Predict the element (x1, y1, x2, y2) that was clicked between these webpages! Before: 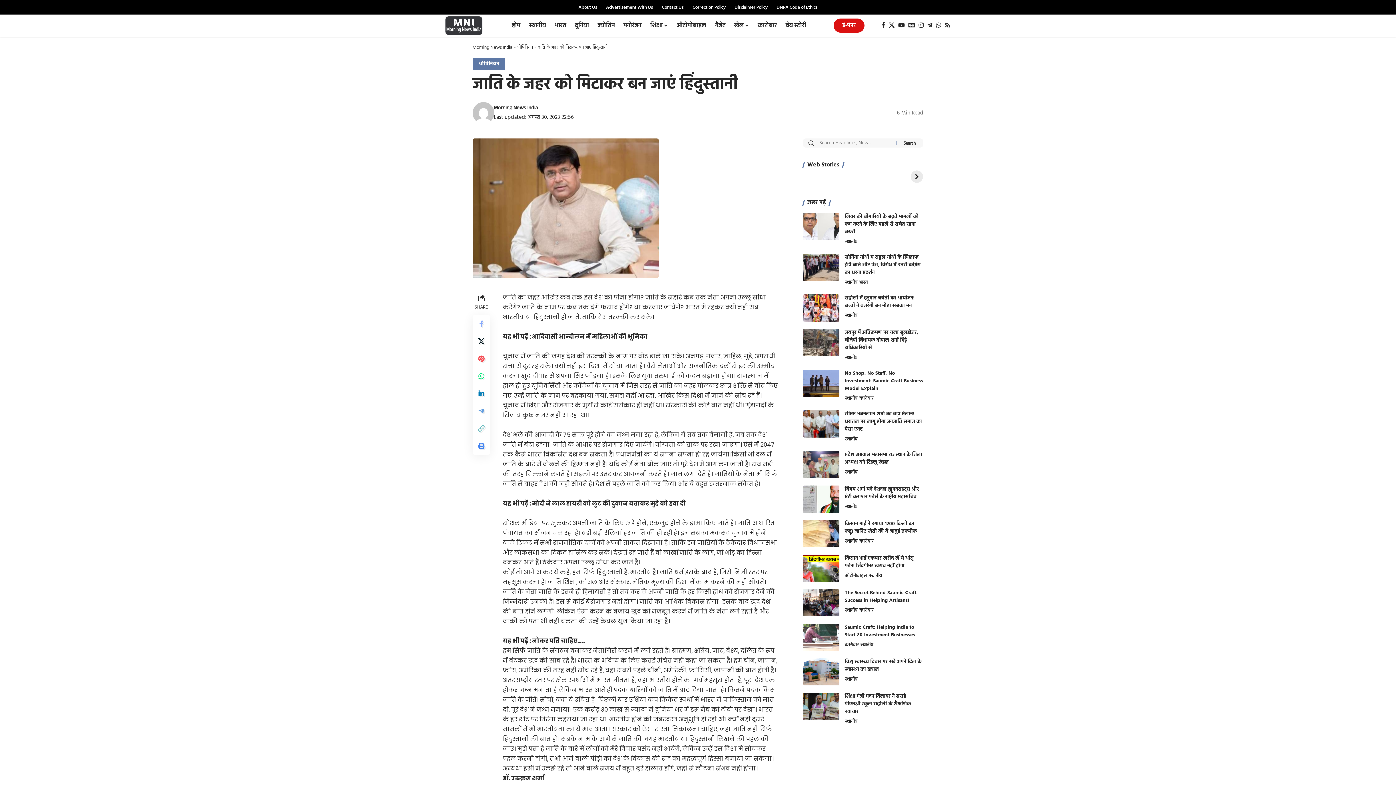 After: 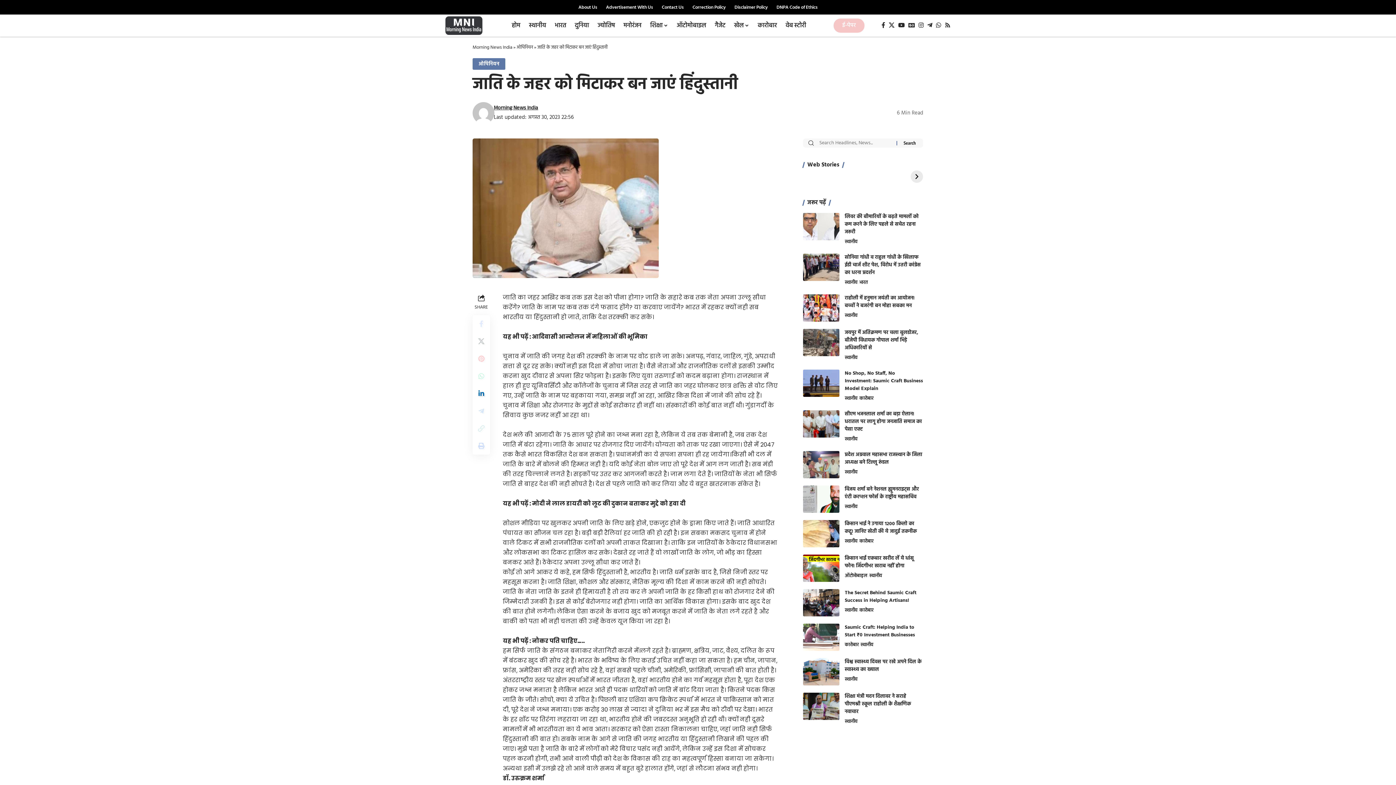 Action: bbox: (472, 385, 490, 402) label: Share on Linkedin